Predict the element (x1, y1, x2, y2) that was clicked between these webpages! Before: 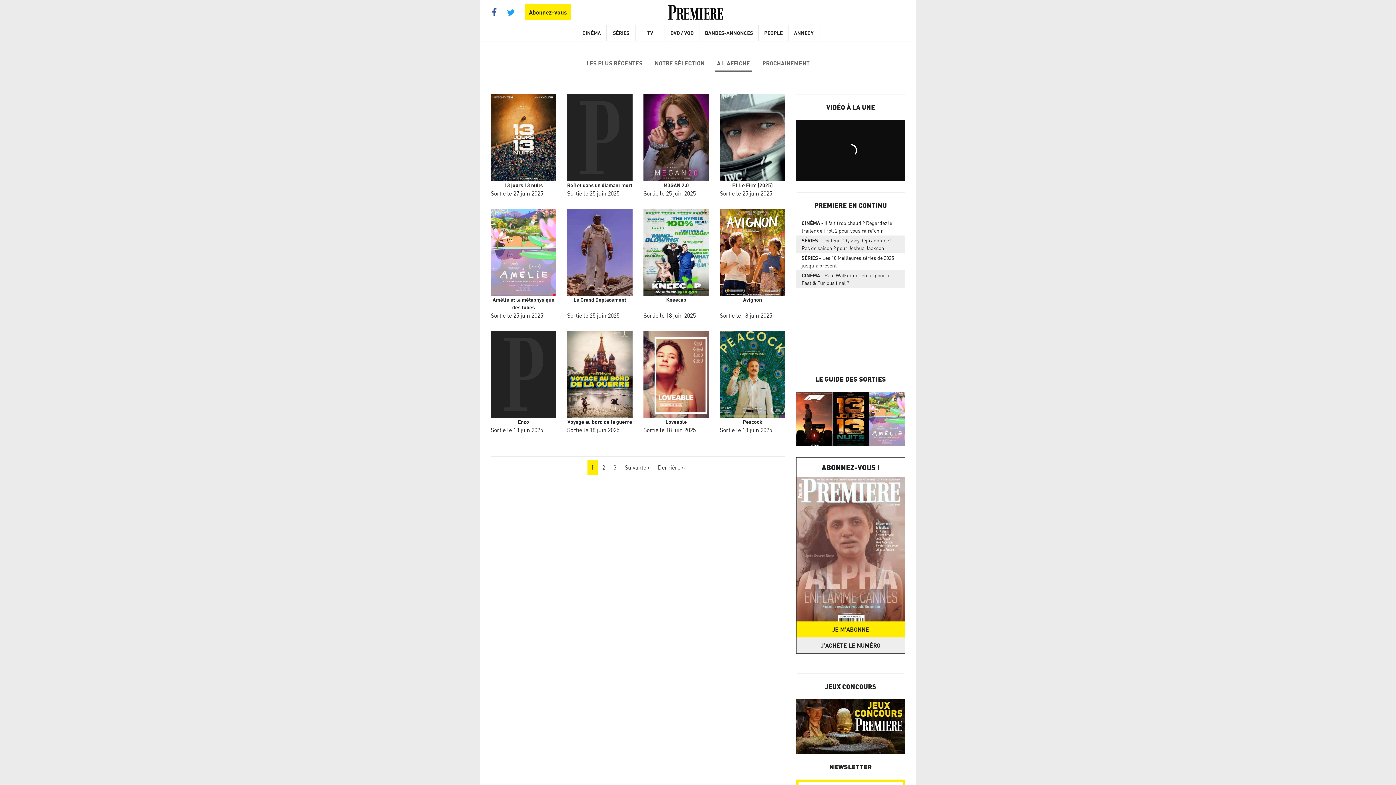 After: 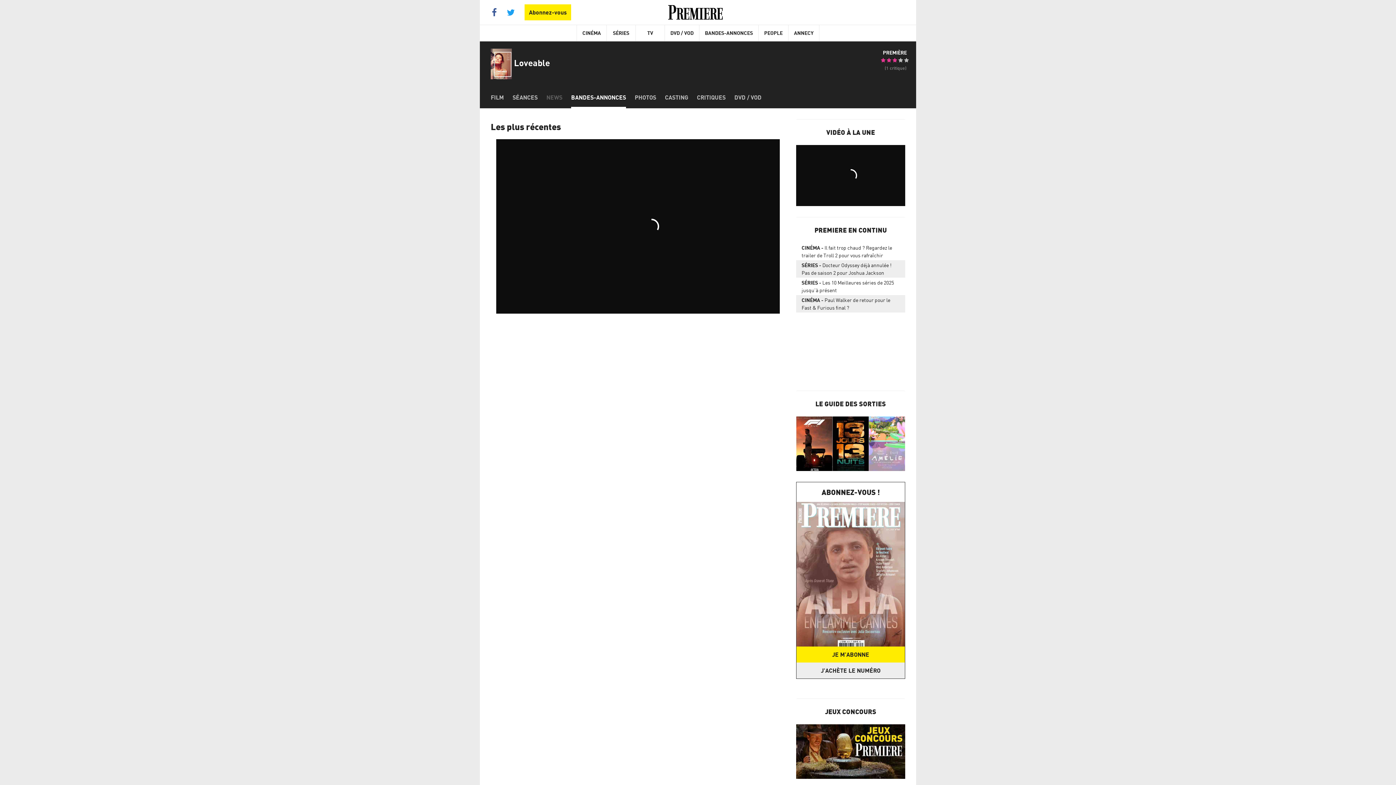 Action: label: Bandes-annonces bbox: (645, 406, 707, 414)